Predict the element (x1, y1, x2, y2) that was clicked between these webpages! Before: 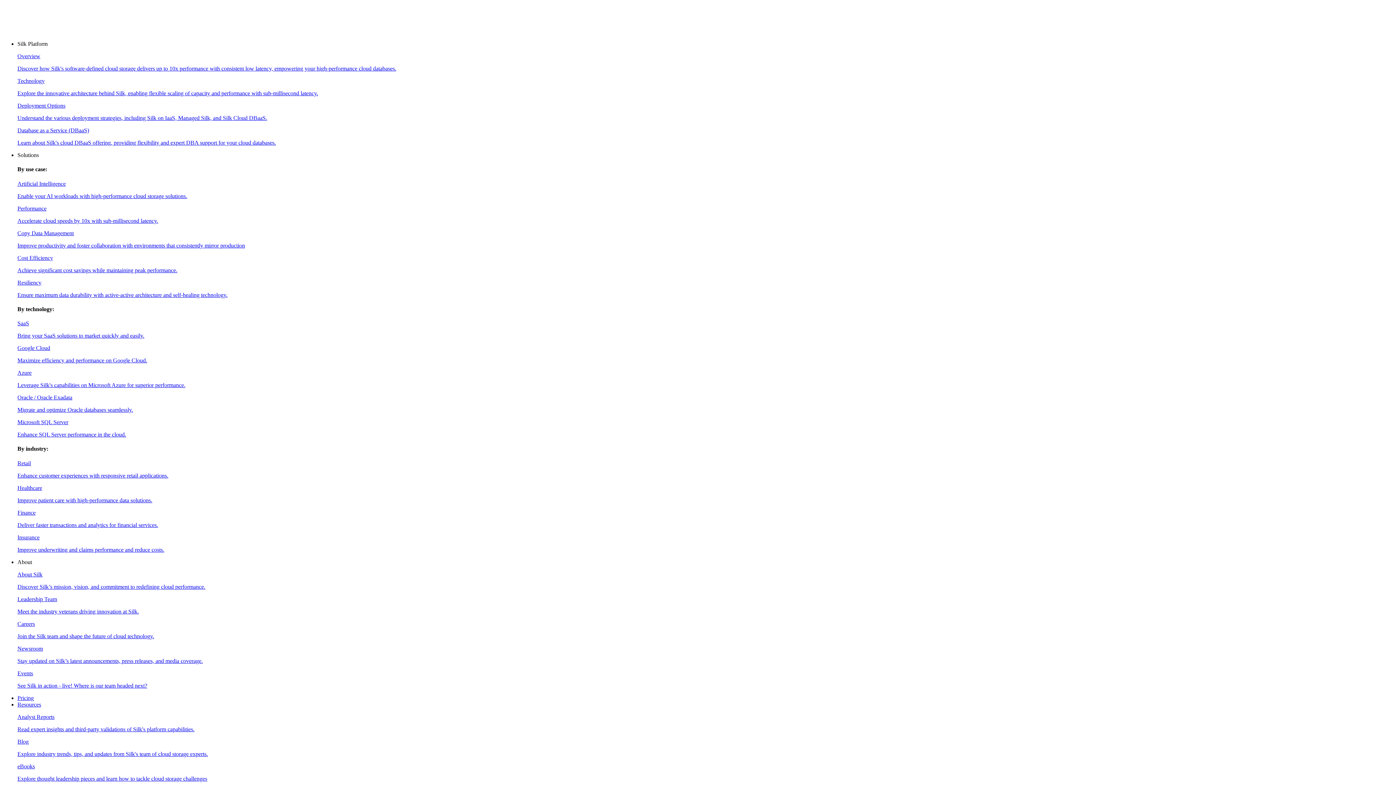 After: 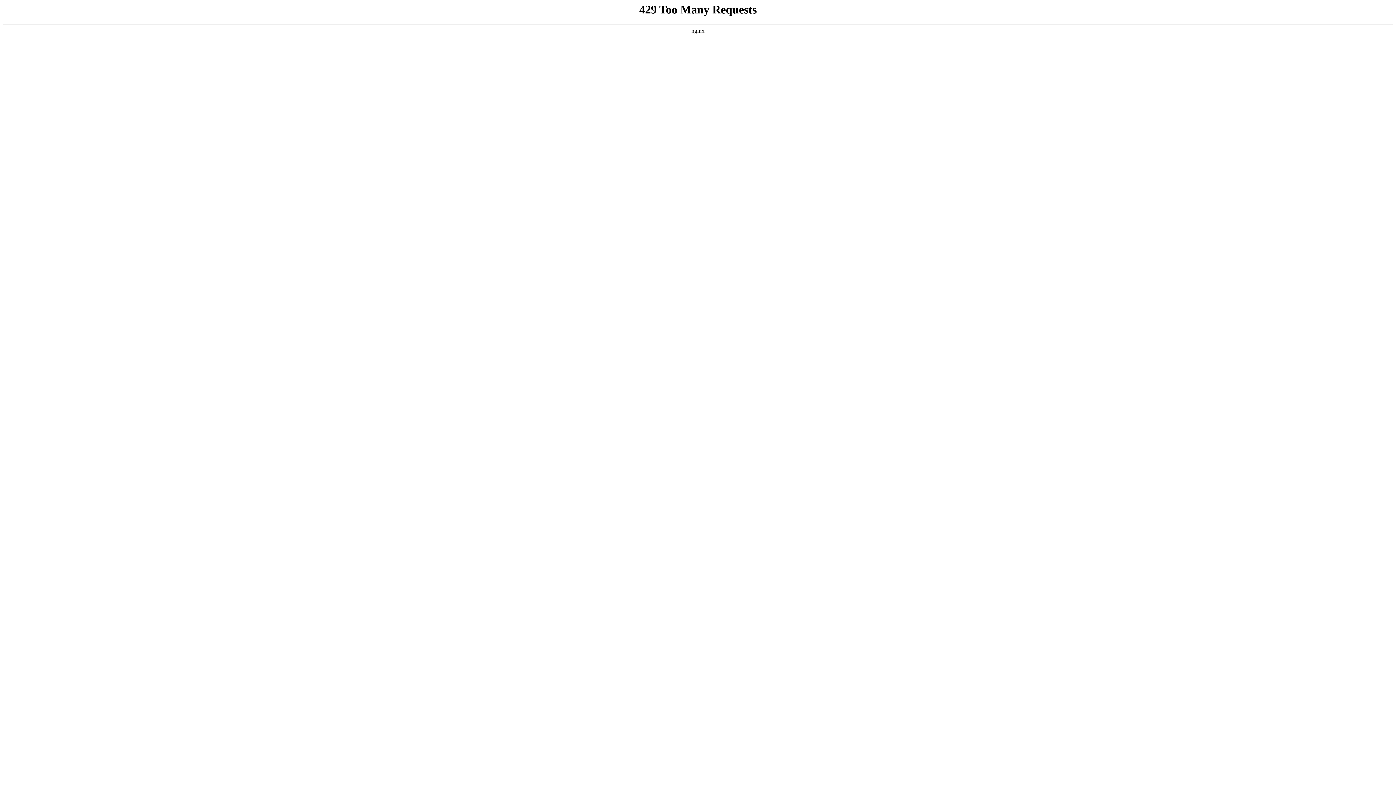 Action: bbox: (17, 53, 1393, 72) label: Overview

Discover how Silk's software-defined cloud storage delivers up to 10x performance with consistent low latency, empowering your high-performance cloud databases.